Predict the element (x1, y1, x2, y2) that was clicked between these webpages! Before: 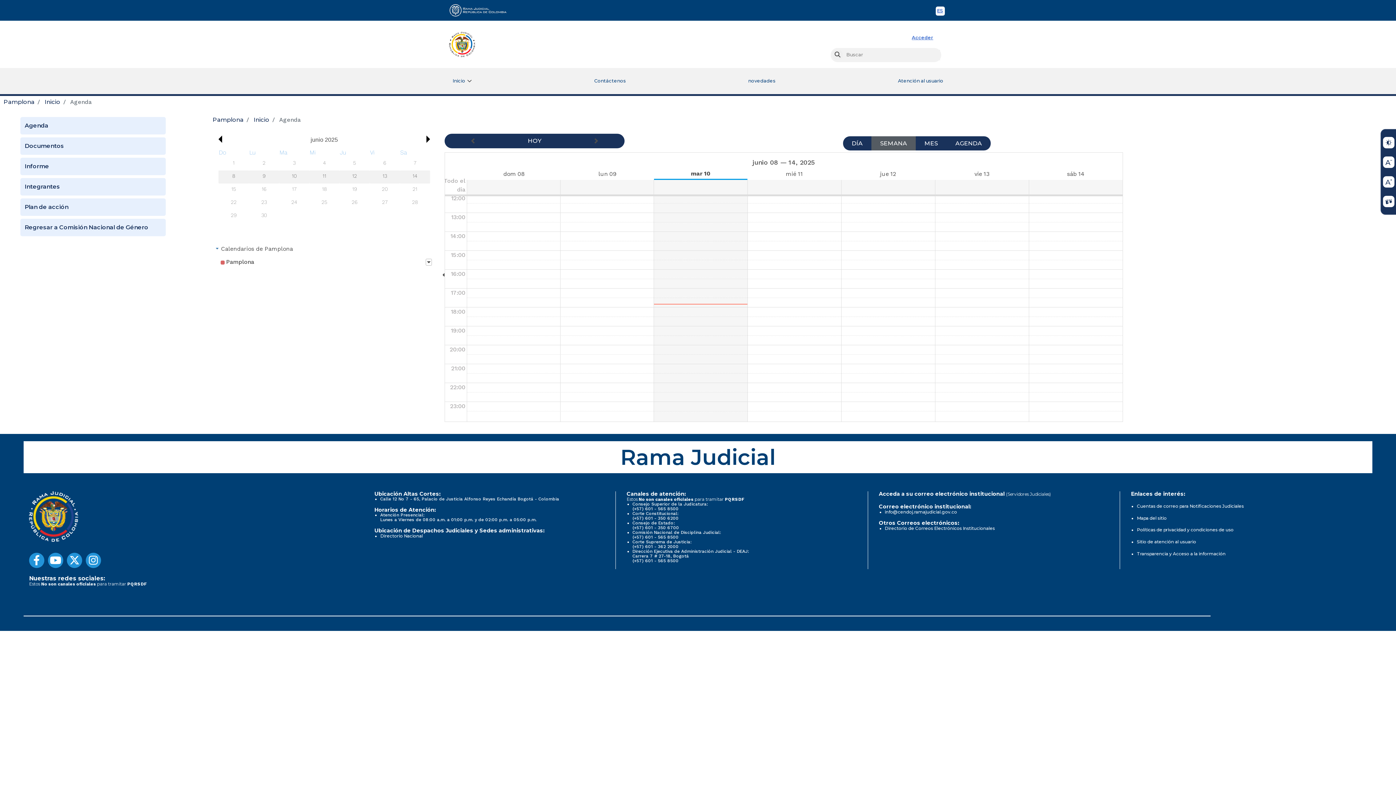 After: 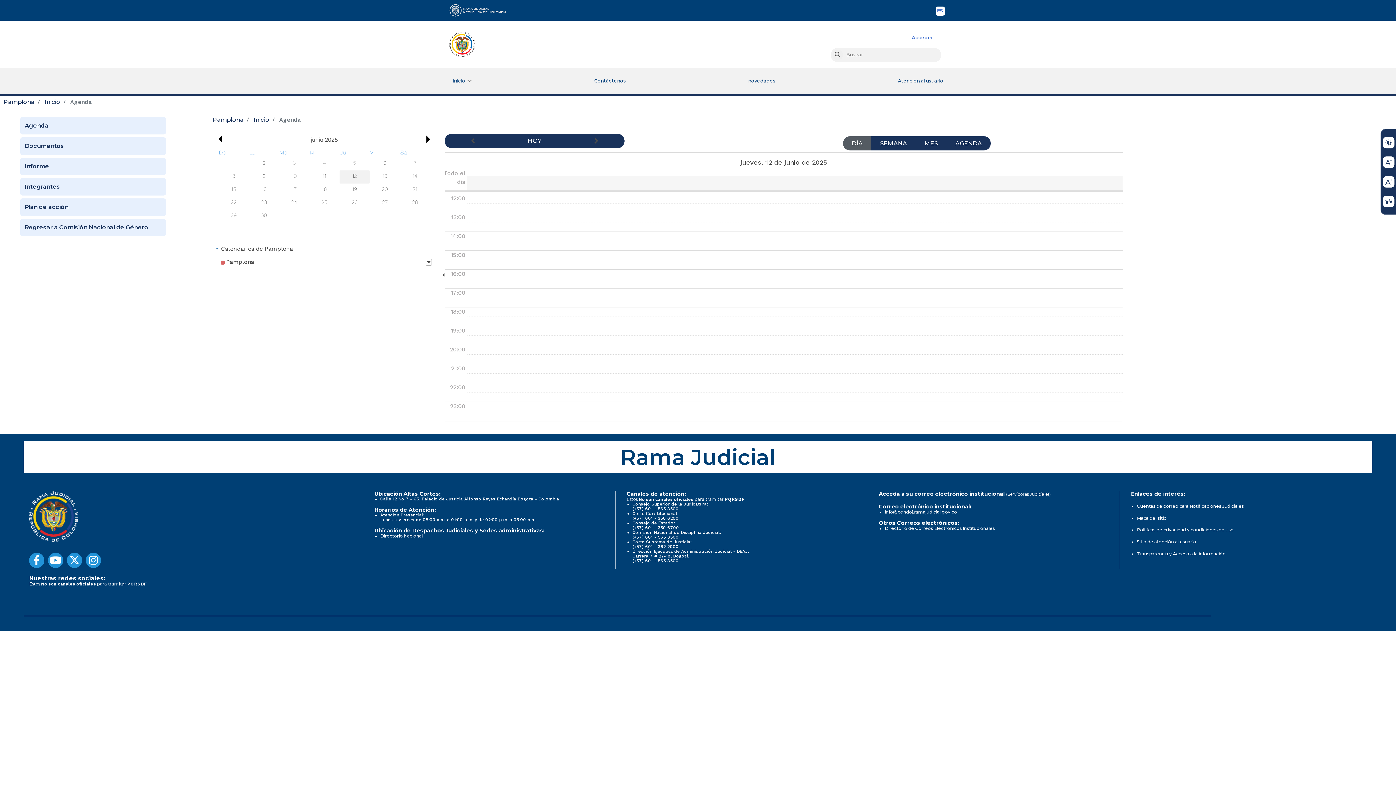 Action: label: jue 12 bbox: (841, 169, 935, 179)